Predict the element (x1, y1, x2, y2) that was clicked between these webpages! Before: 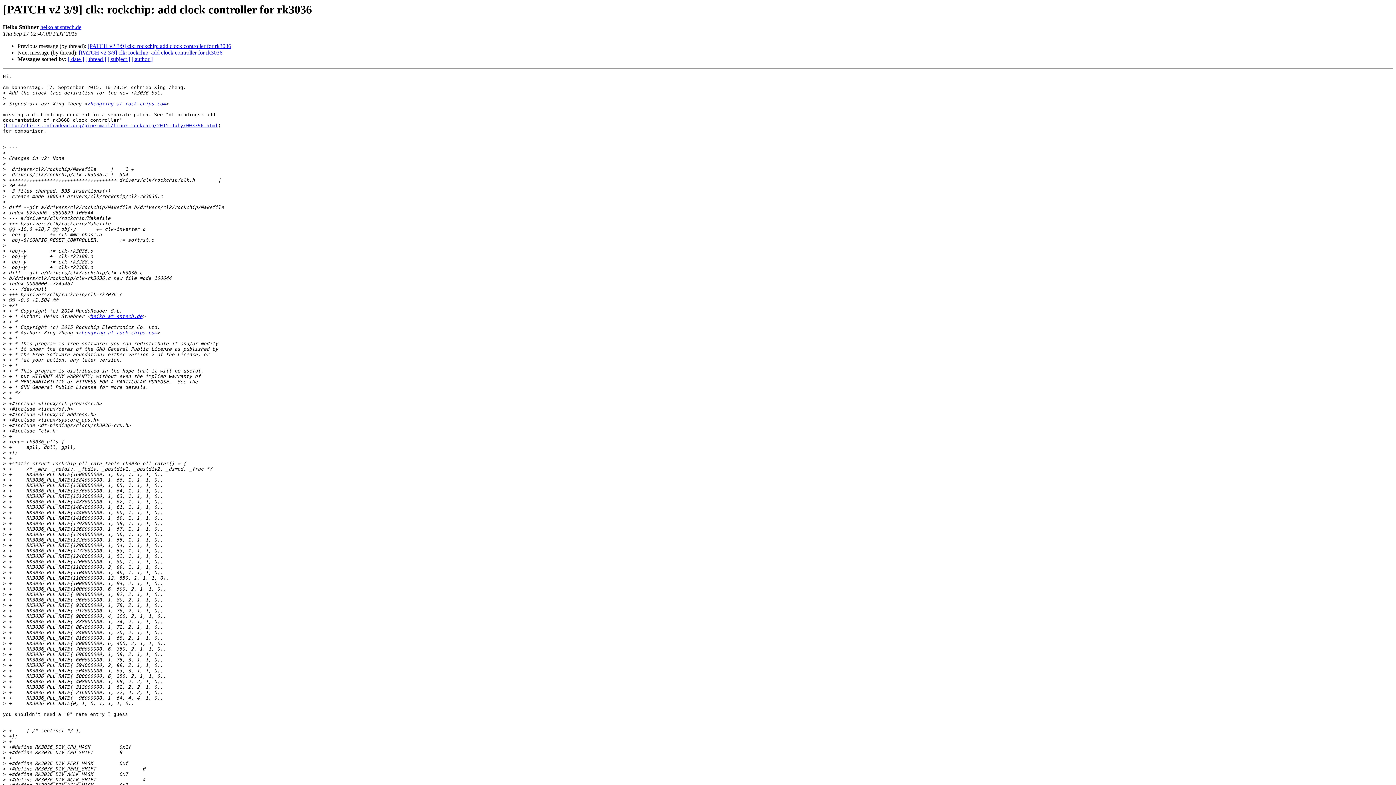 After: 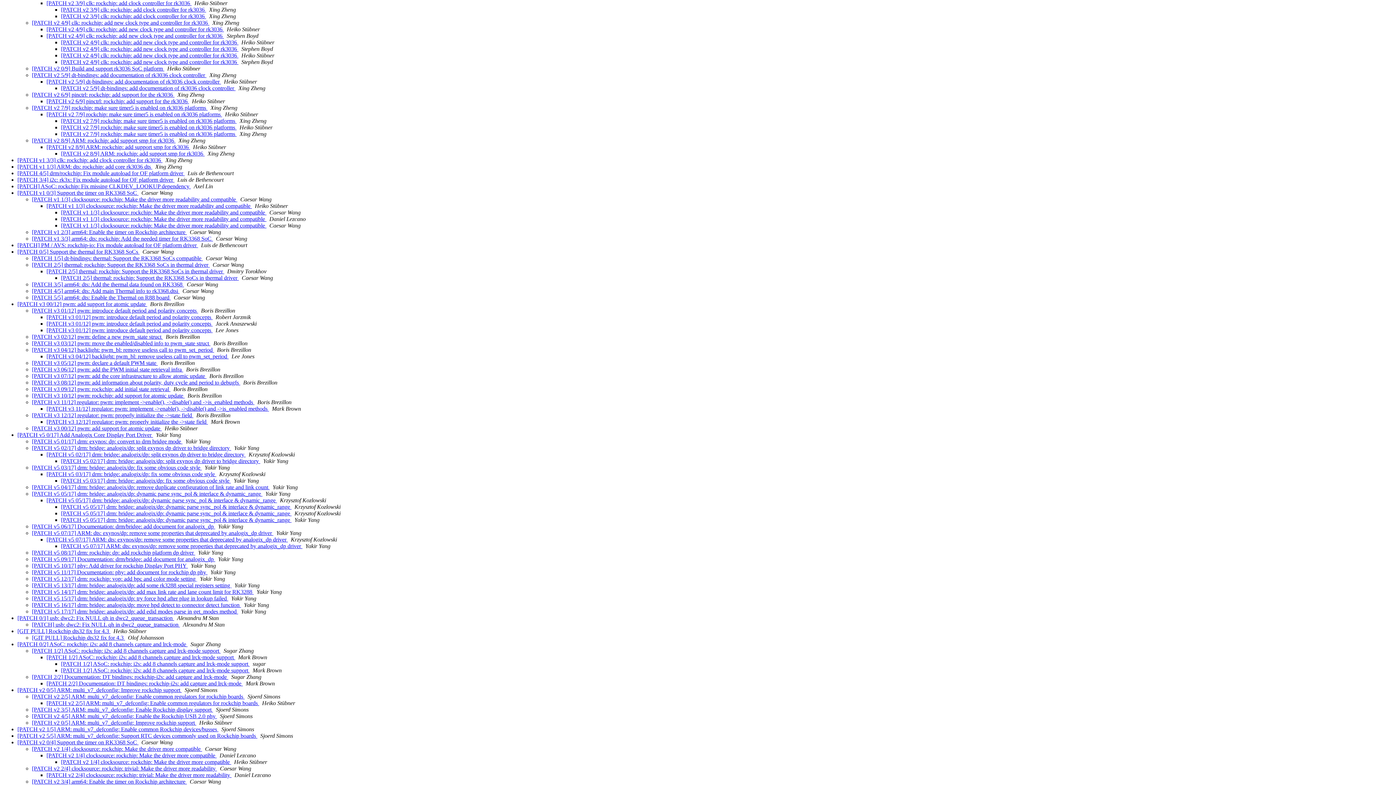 Action: label: [ thread ] bbox: (85, 56, 106, 62)